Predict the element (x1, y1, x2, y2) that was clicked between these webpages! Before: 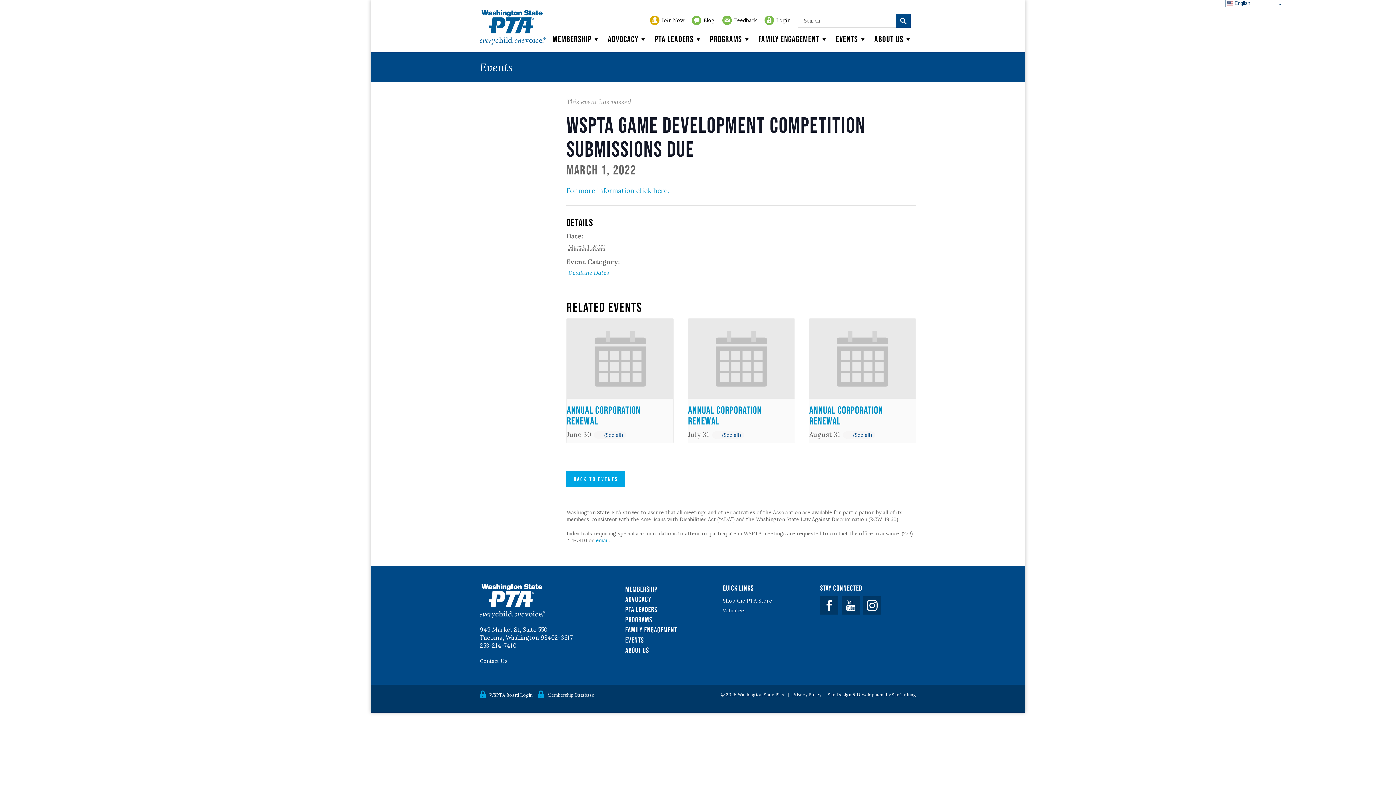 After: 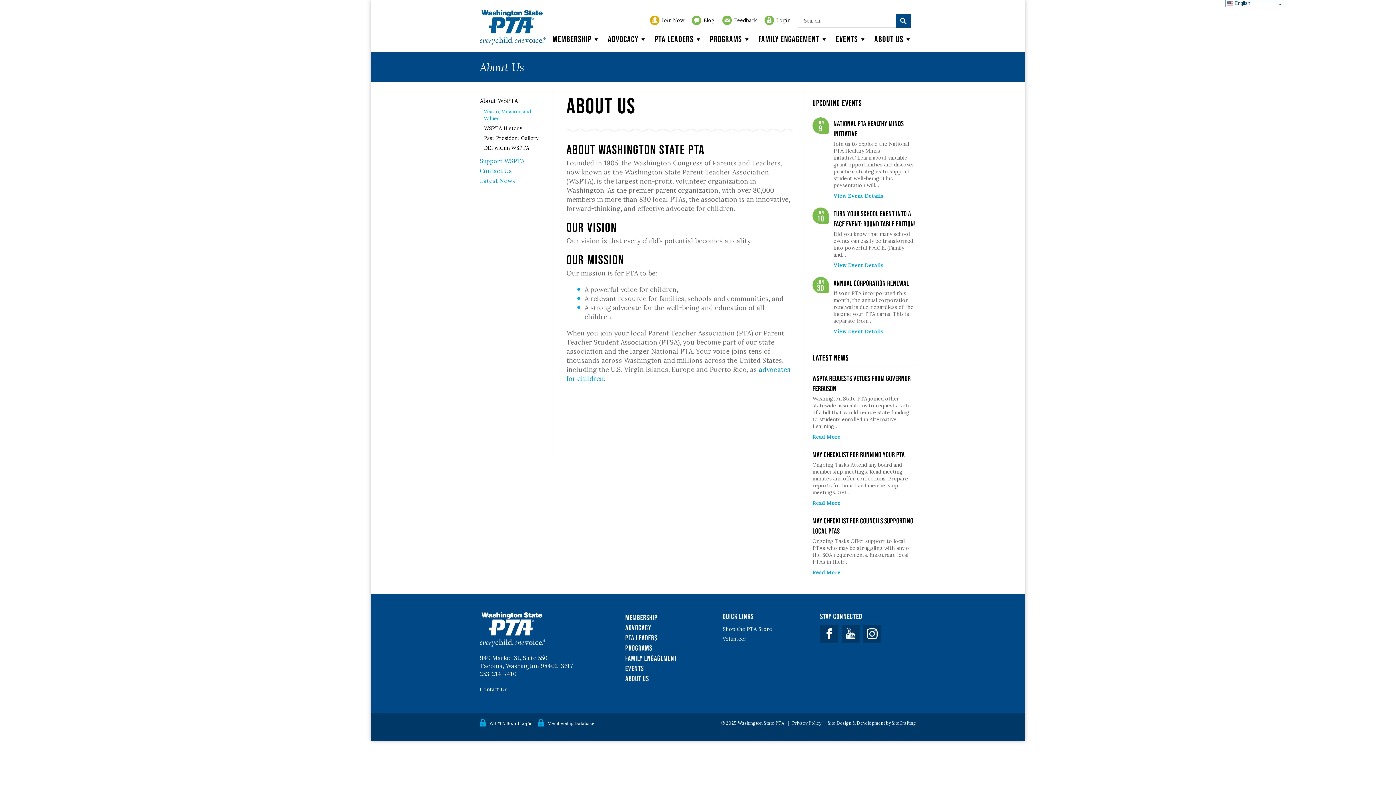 Action: label: About Us bbox: (625, 646, 649, 654)